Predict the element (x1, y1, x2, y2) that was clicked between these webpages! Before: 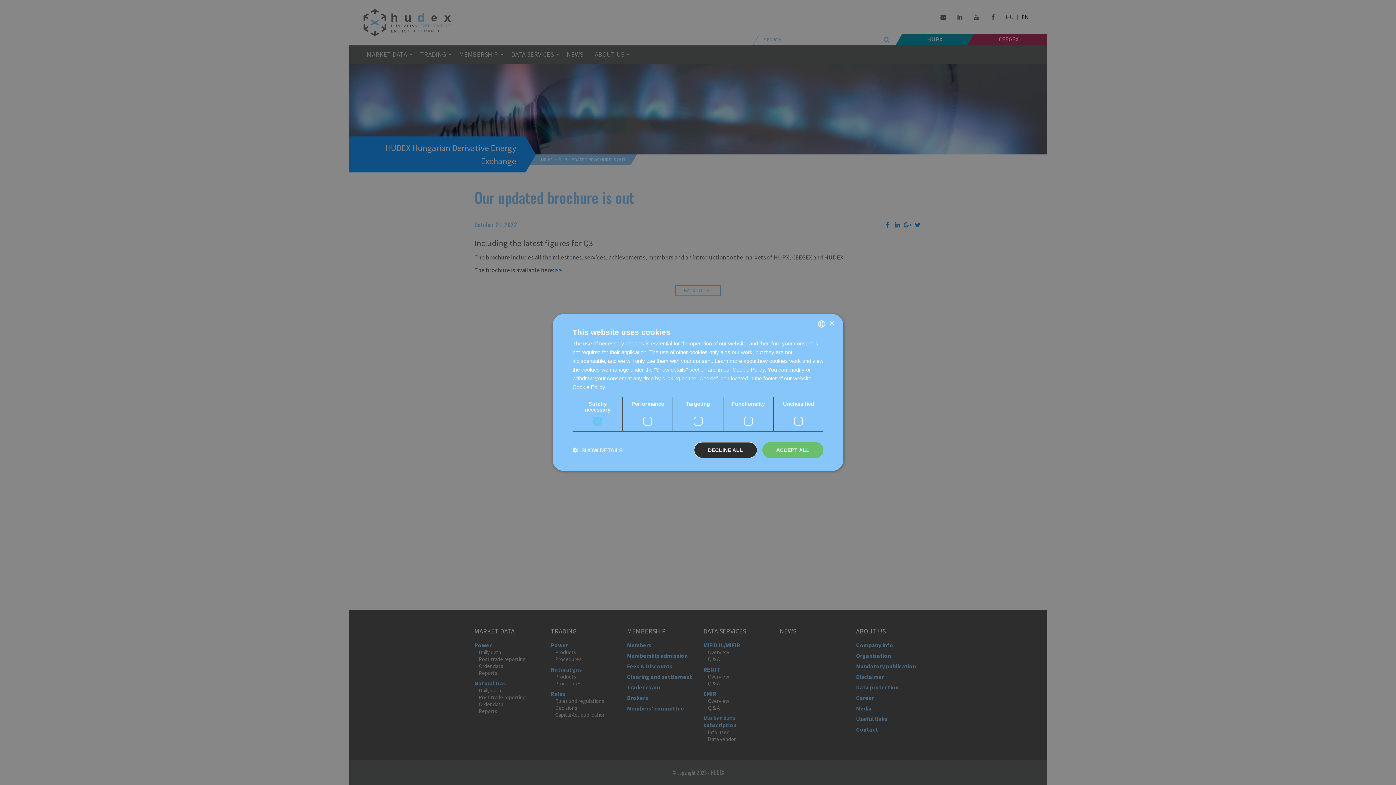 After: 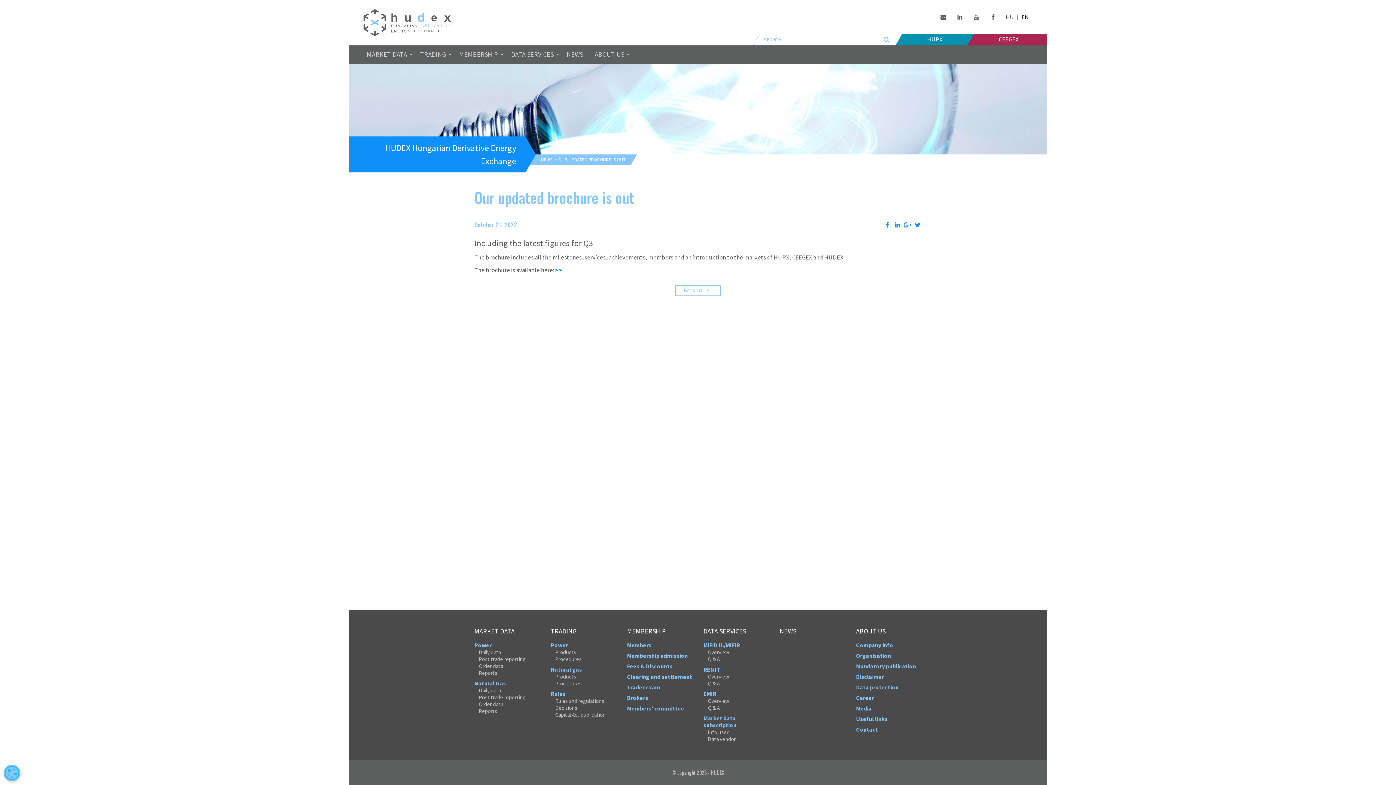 Action: bbox: (694, 442, 757, 458) label: DECLINE ALL